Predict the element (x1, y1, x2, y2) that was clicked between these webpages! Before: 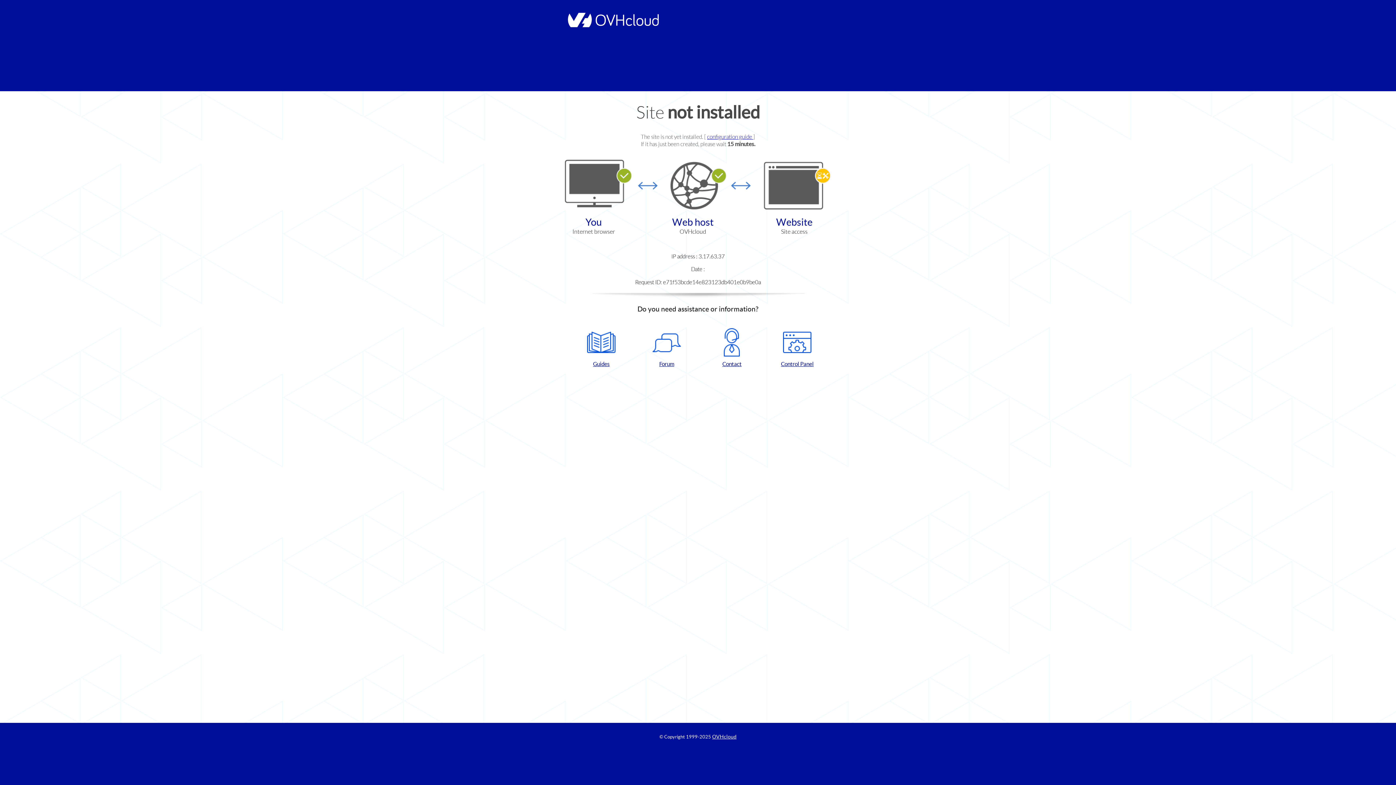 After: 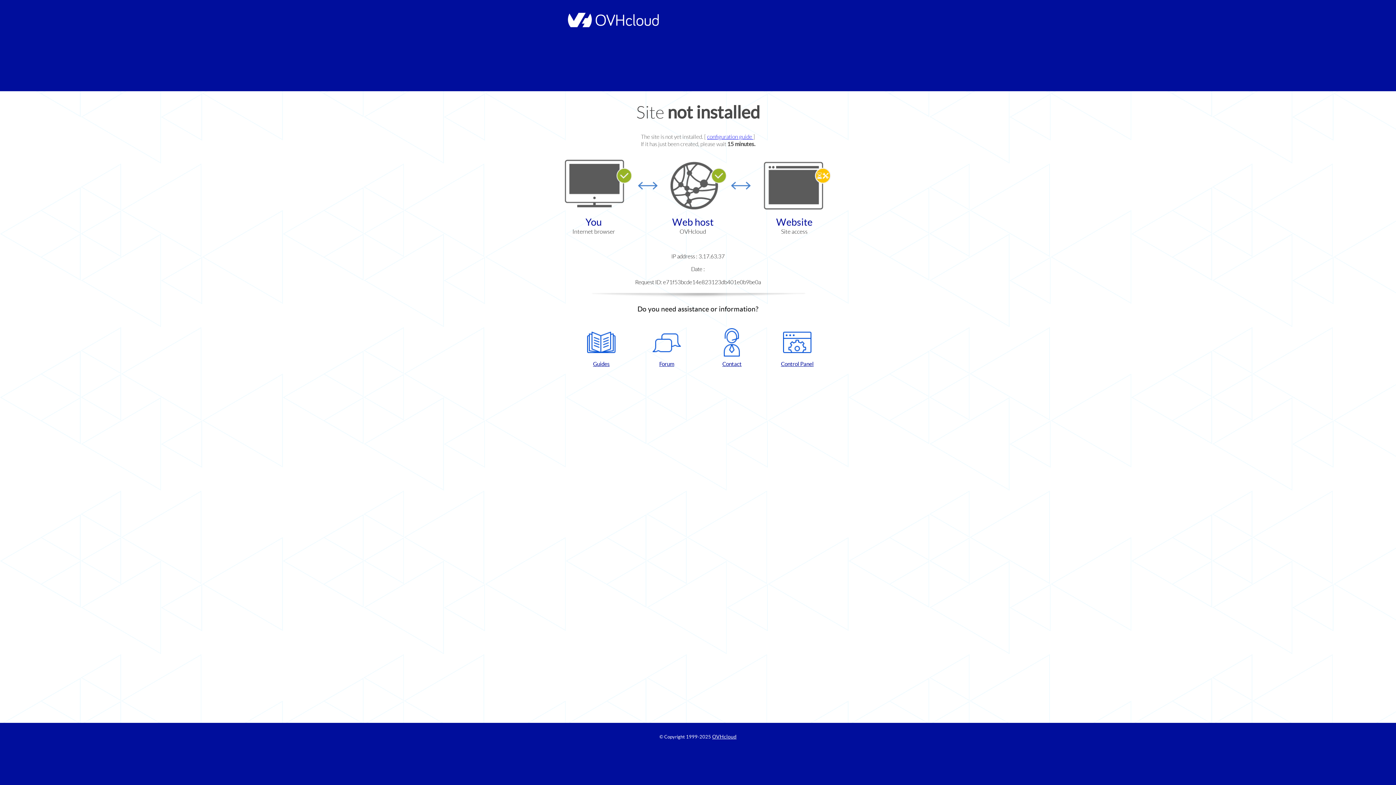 Action: bbox: (702, 328, 761, 367) label: Contact